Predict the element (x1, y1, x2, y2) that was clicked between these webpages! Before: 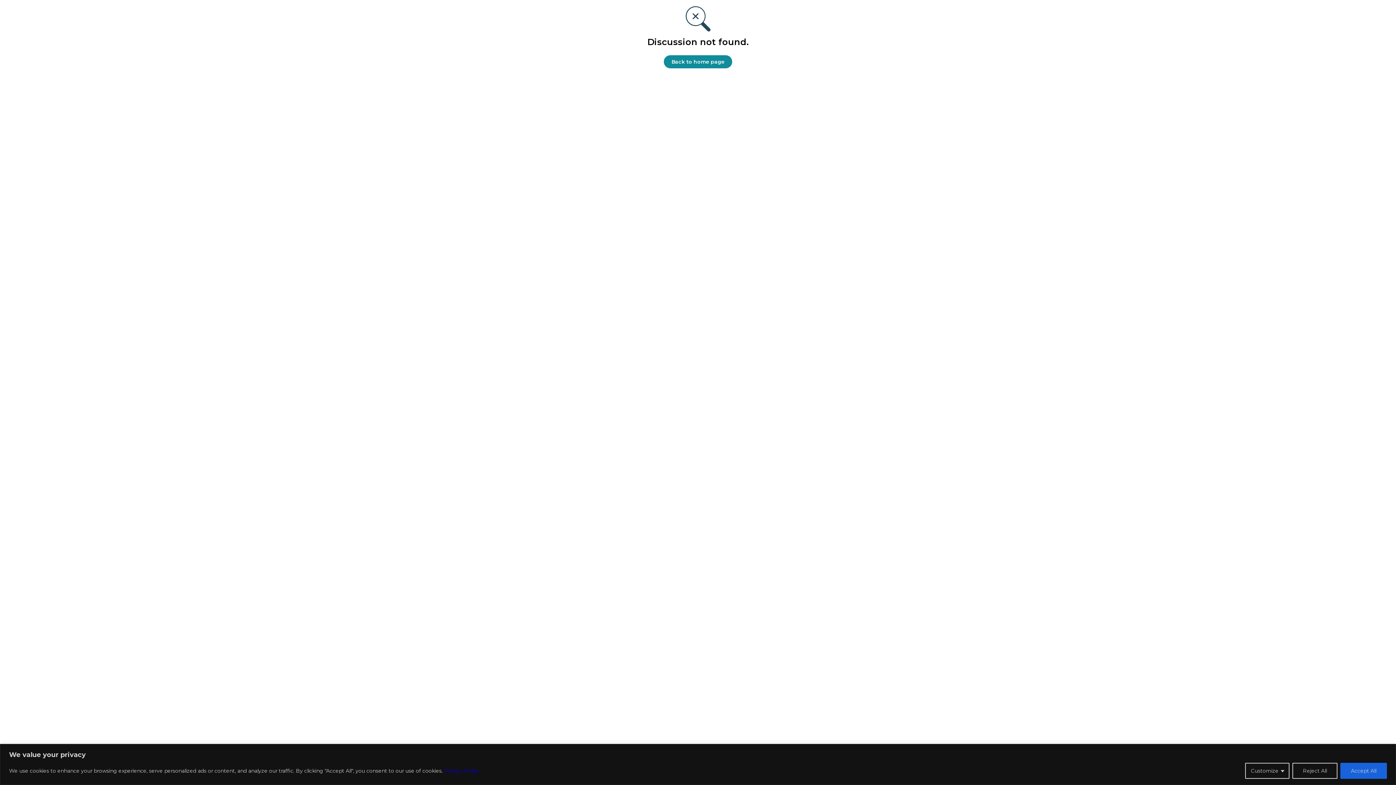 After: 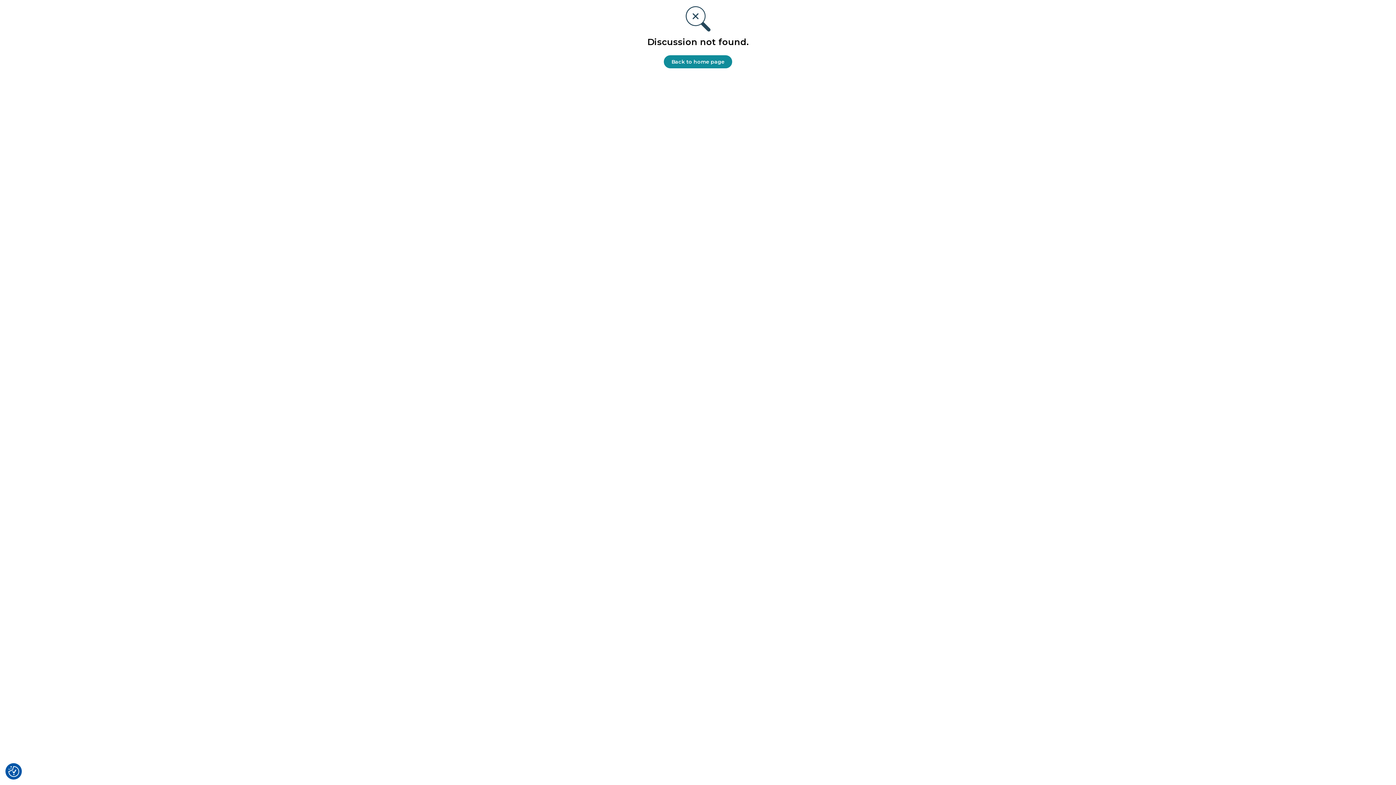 Action: bbox: (1340, 763, 1387, 779) label: Accept All